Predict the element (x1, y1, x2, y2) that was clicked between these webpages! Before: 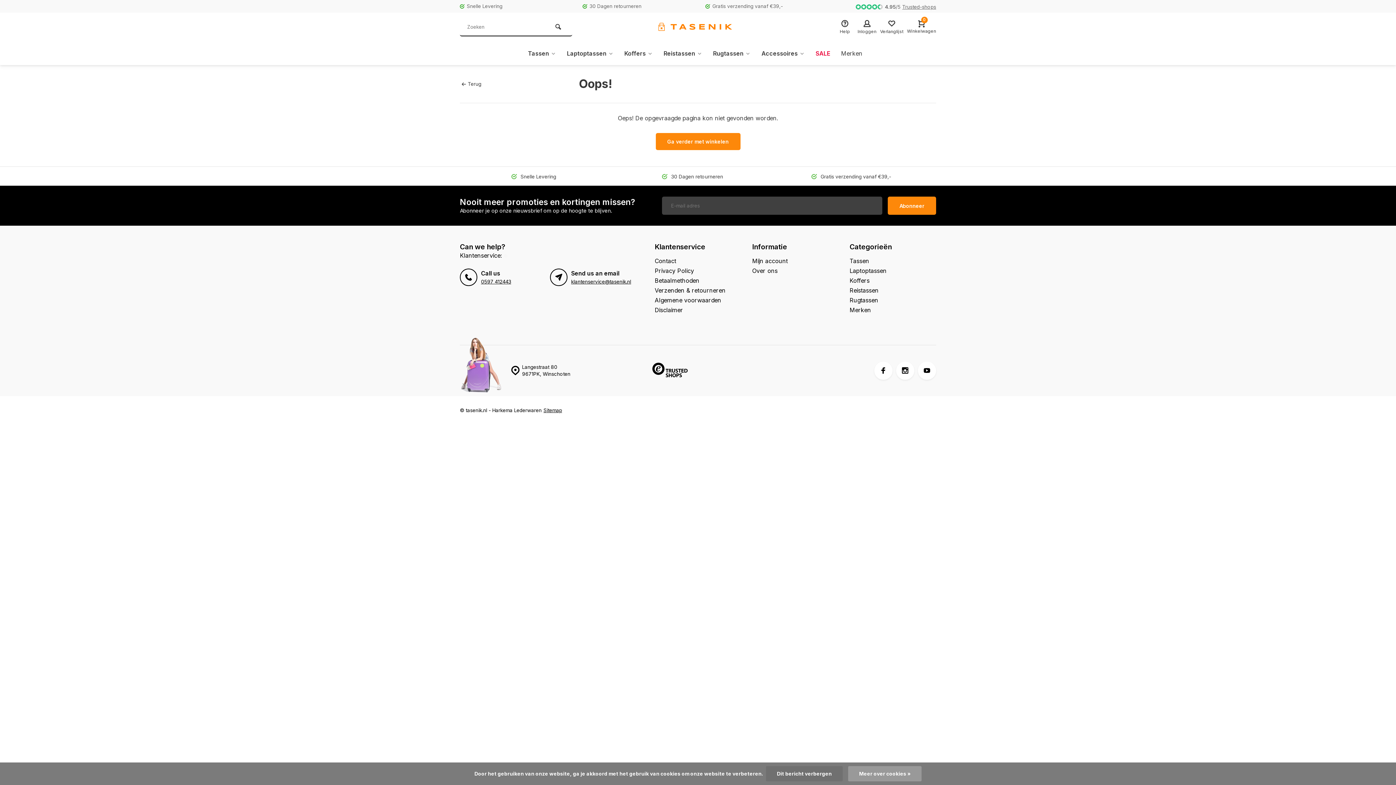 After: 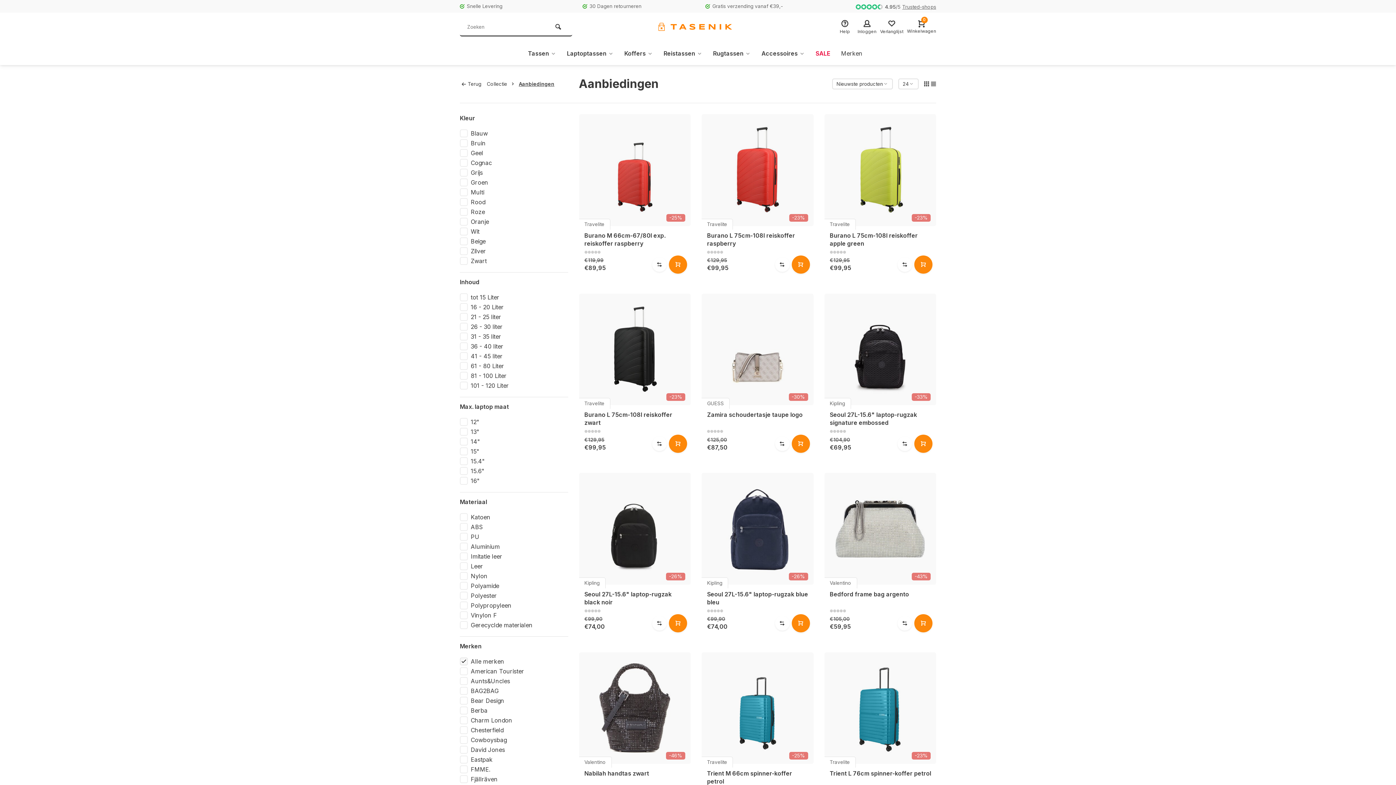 Action: bbox: (810, 41, 835, 65) label: SALE